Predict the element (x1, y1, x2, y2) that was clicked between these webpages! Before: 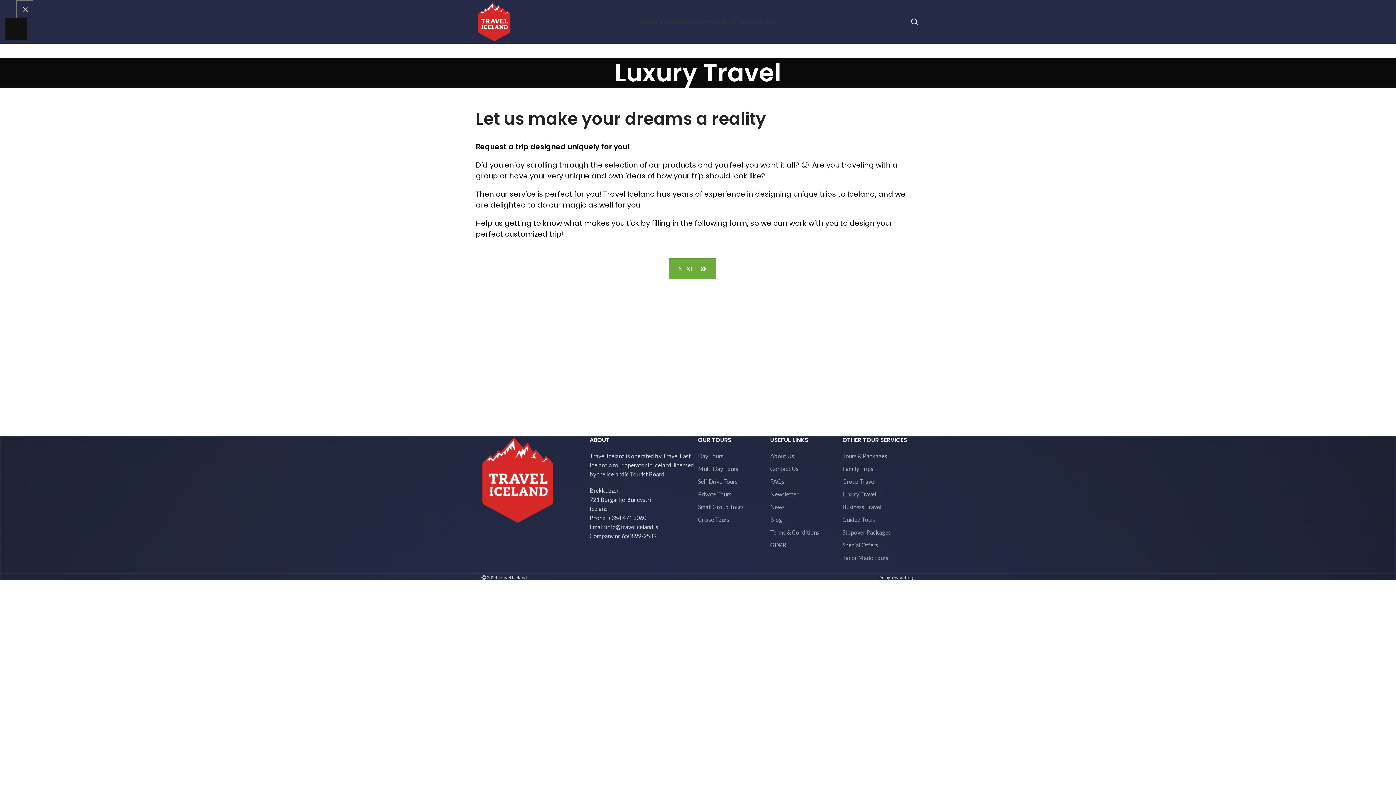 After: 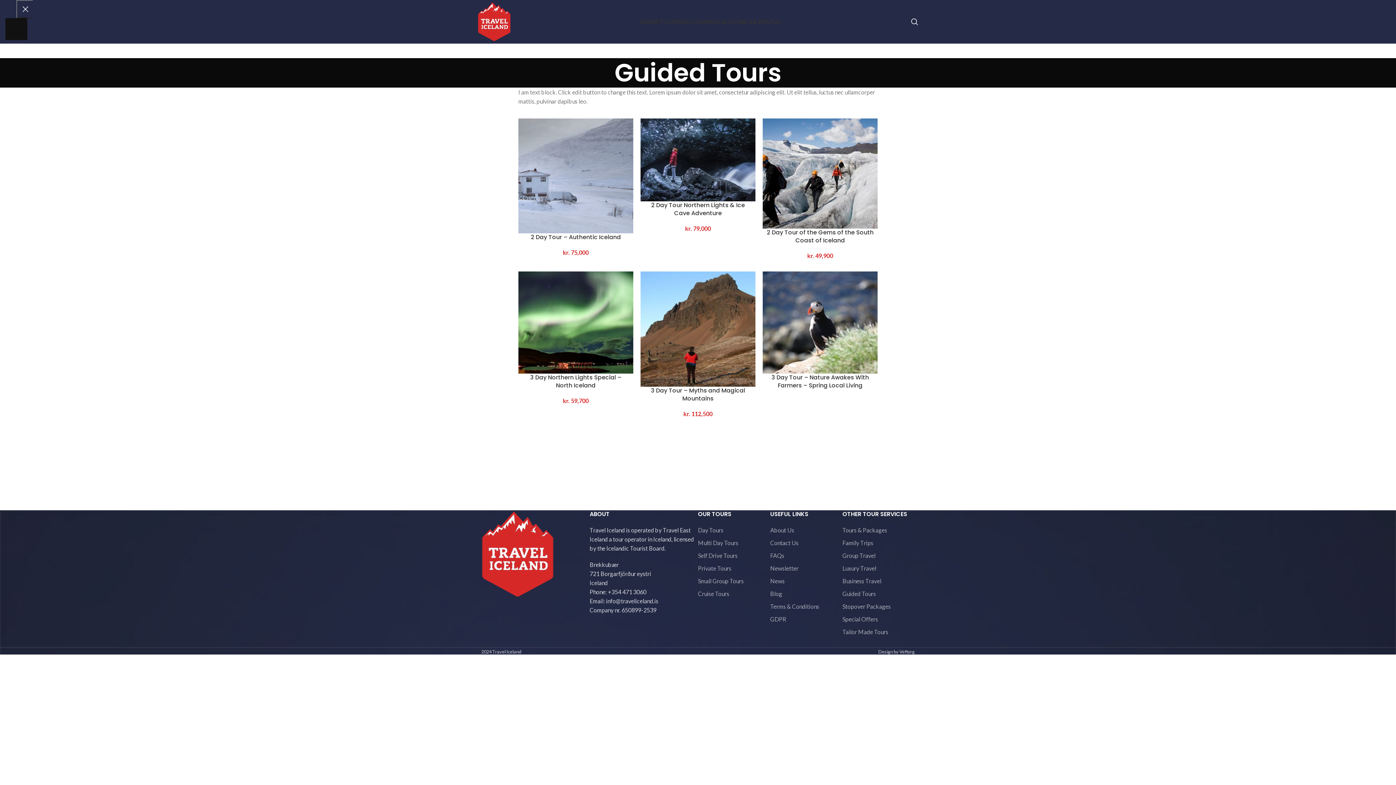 Action: label: Guided Tours bbox: (842, 516, 876, 523)